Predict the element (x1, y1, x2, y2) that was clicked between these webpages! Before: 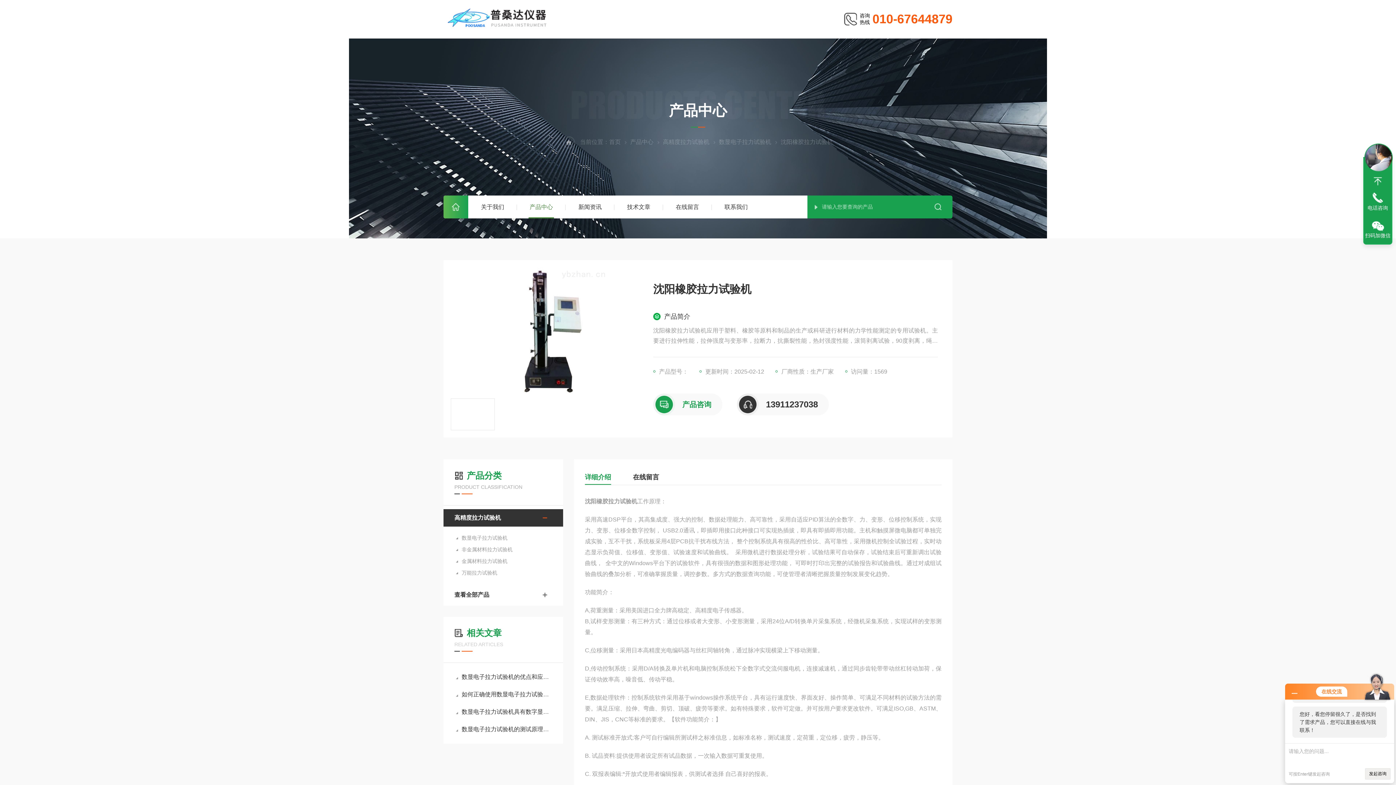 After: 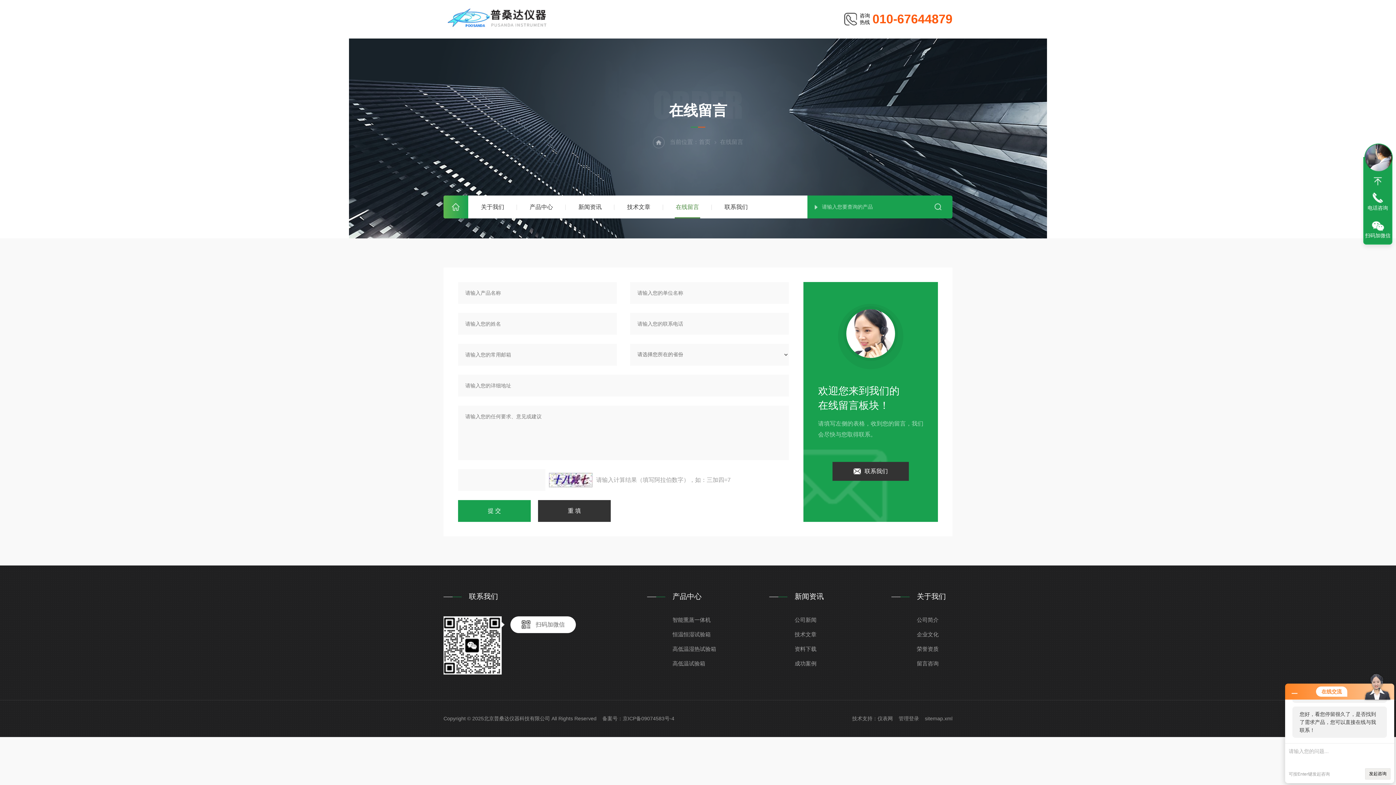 Action: bbox: (676, 195, 699, 218) label: 在线留言